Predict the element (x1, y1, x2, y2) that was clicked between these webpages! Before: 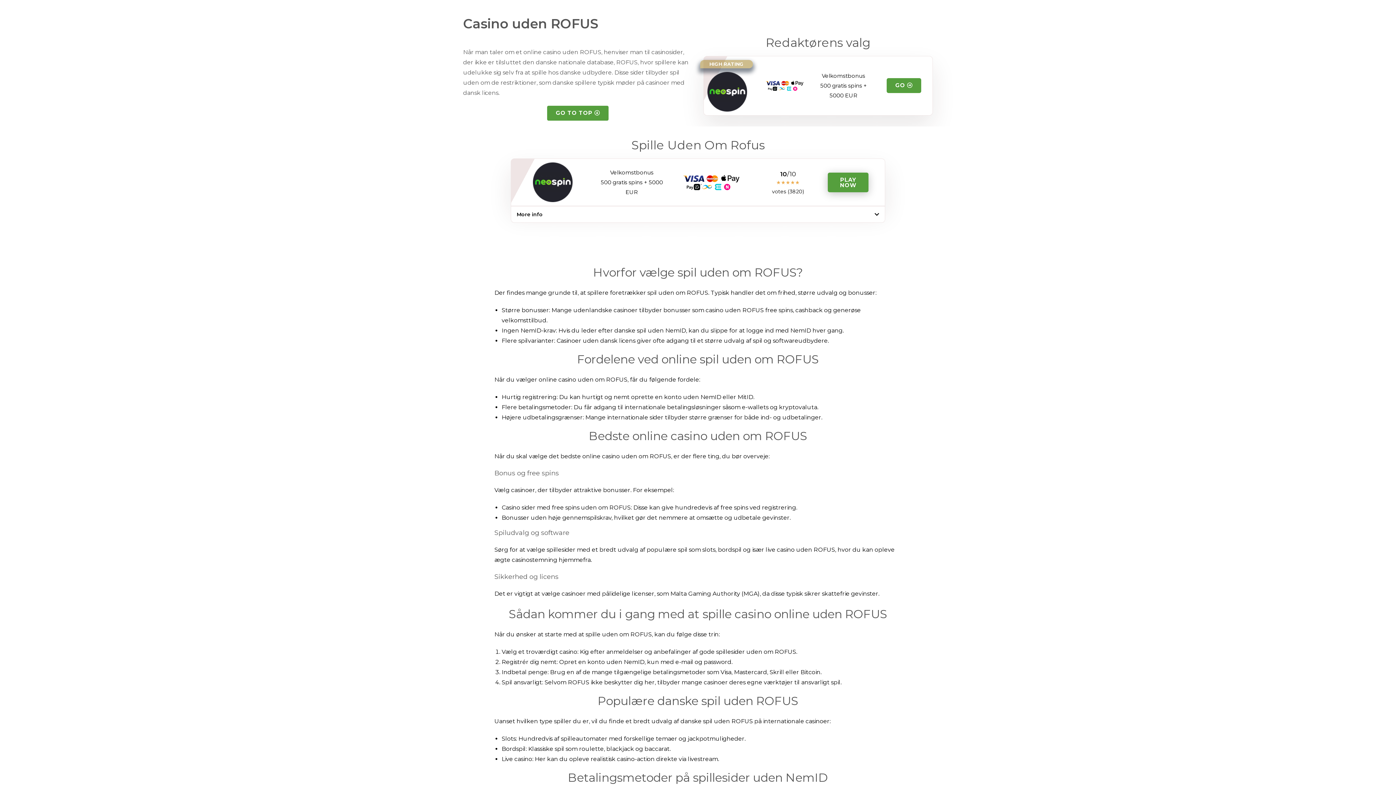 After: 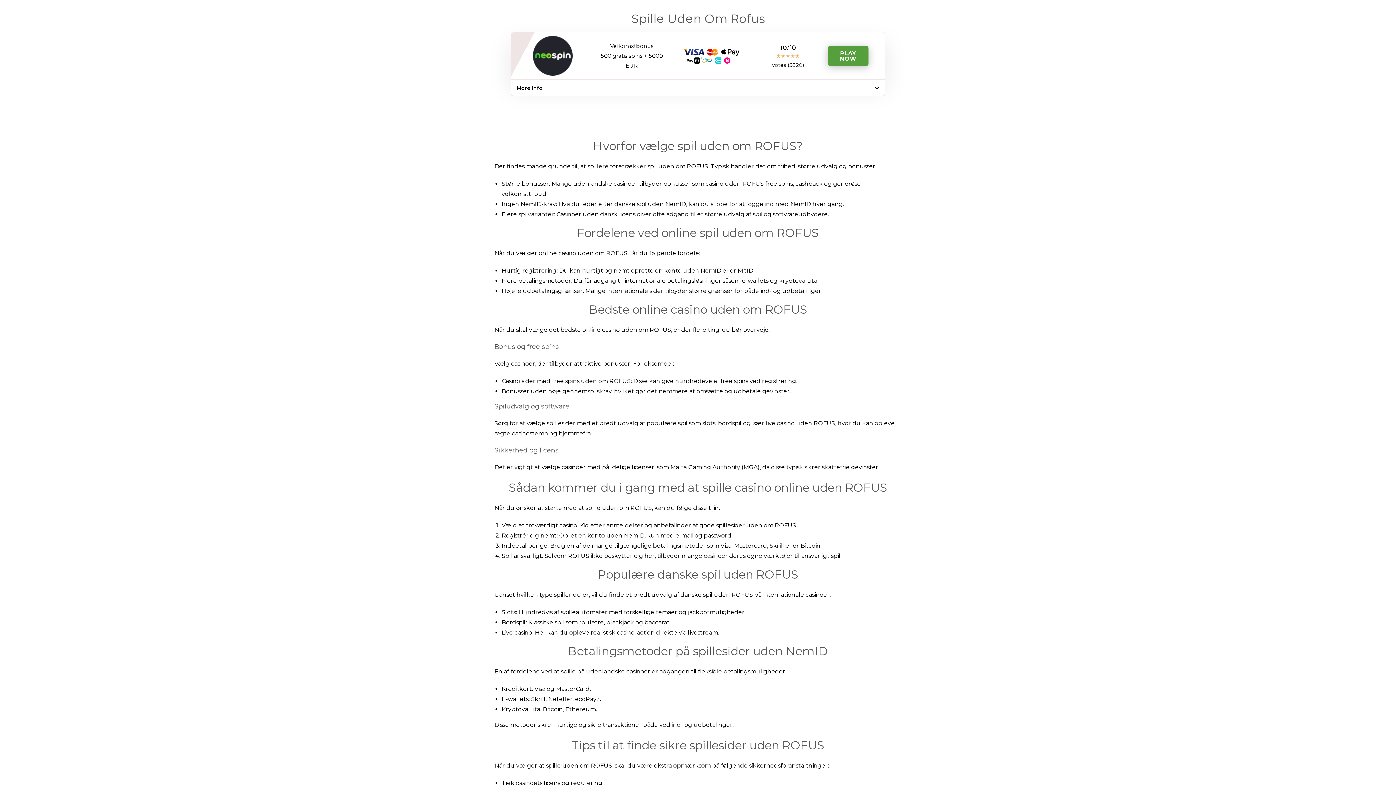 Action: label: GO TO TOP bbox: (546, 105, 609, 121)